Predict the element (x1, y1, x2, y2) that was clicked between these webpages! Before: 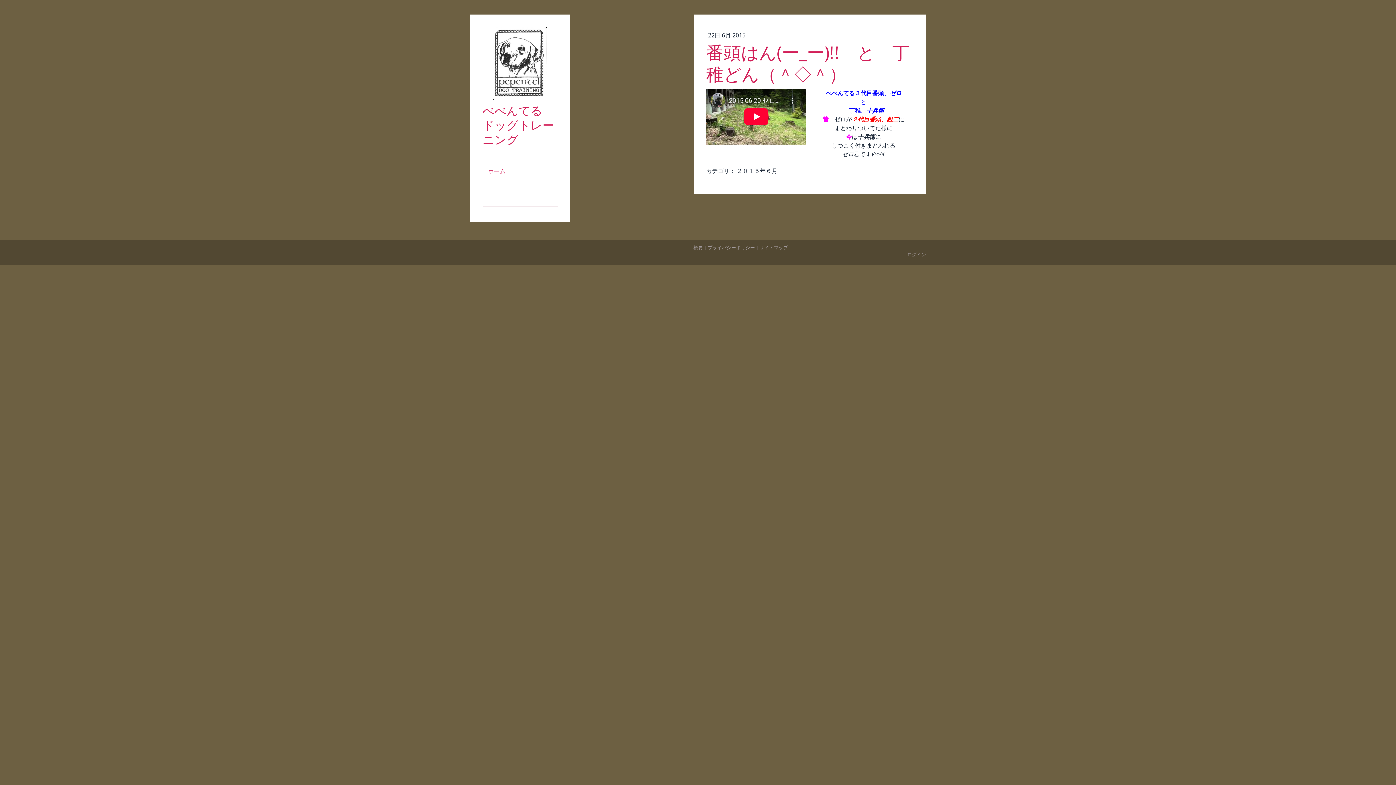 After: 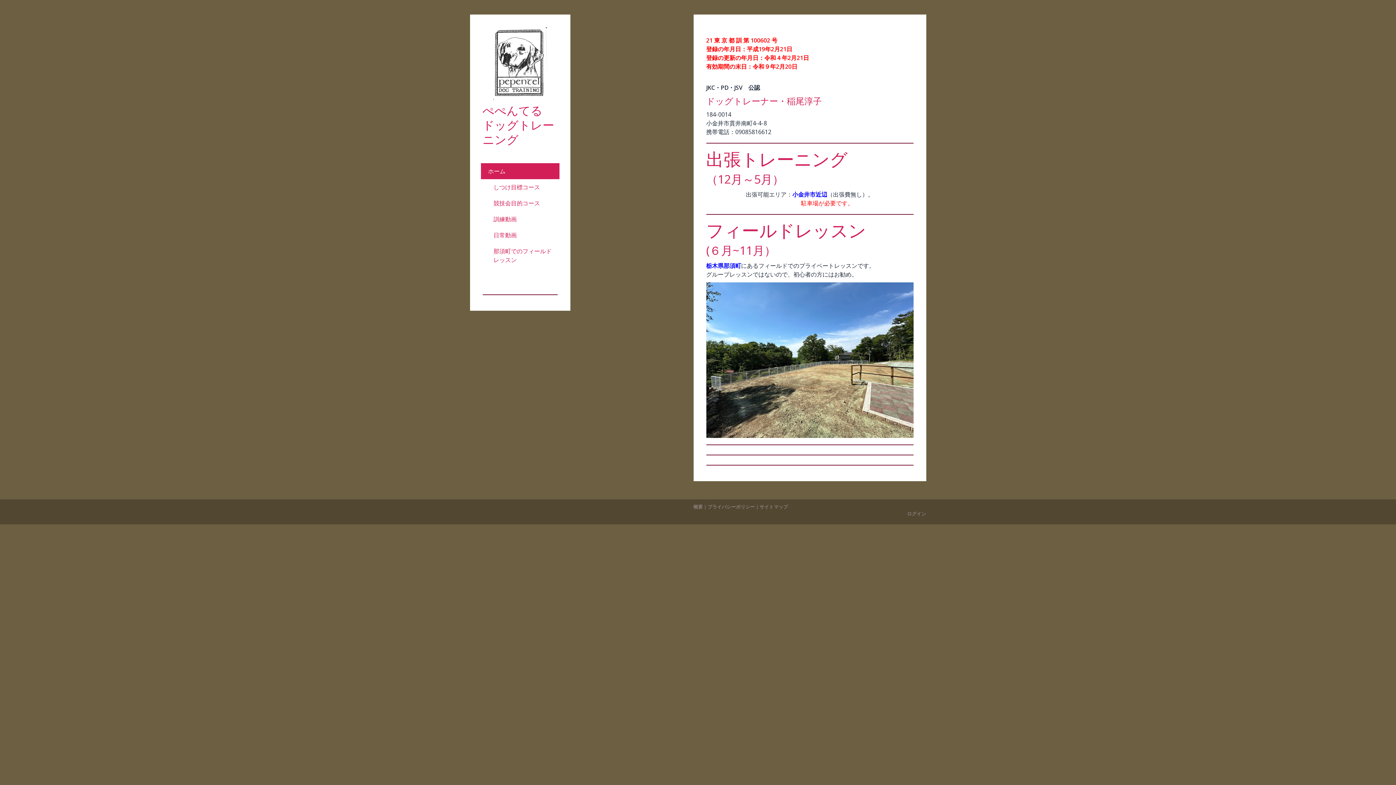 Action: bbox: (480, 163, 559, 179) label: ホーム